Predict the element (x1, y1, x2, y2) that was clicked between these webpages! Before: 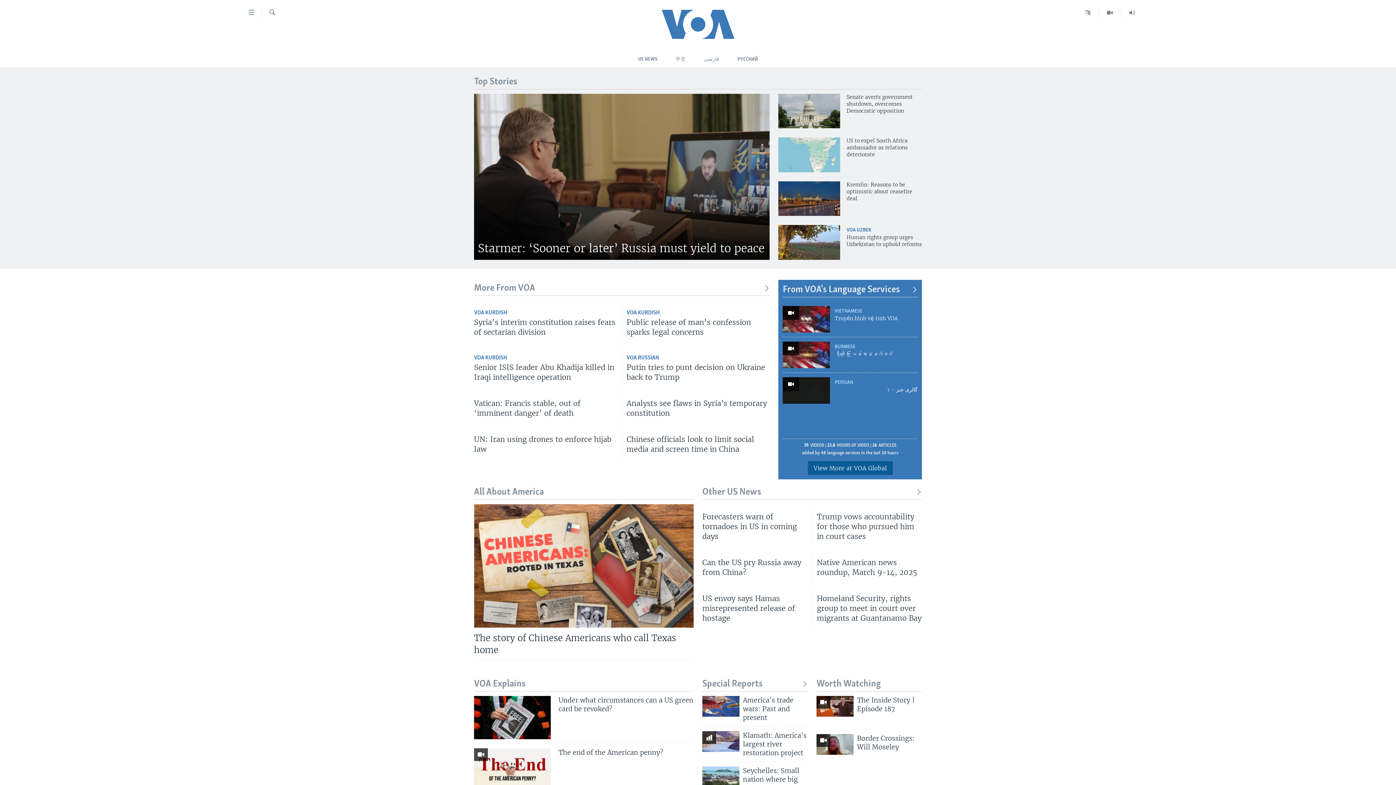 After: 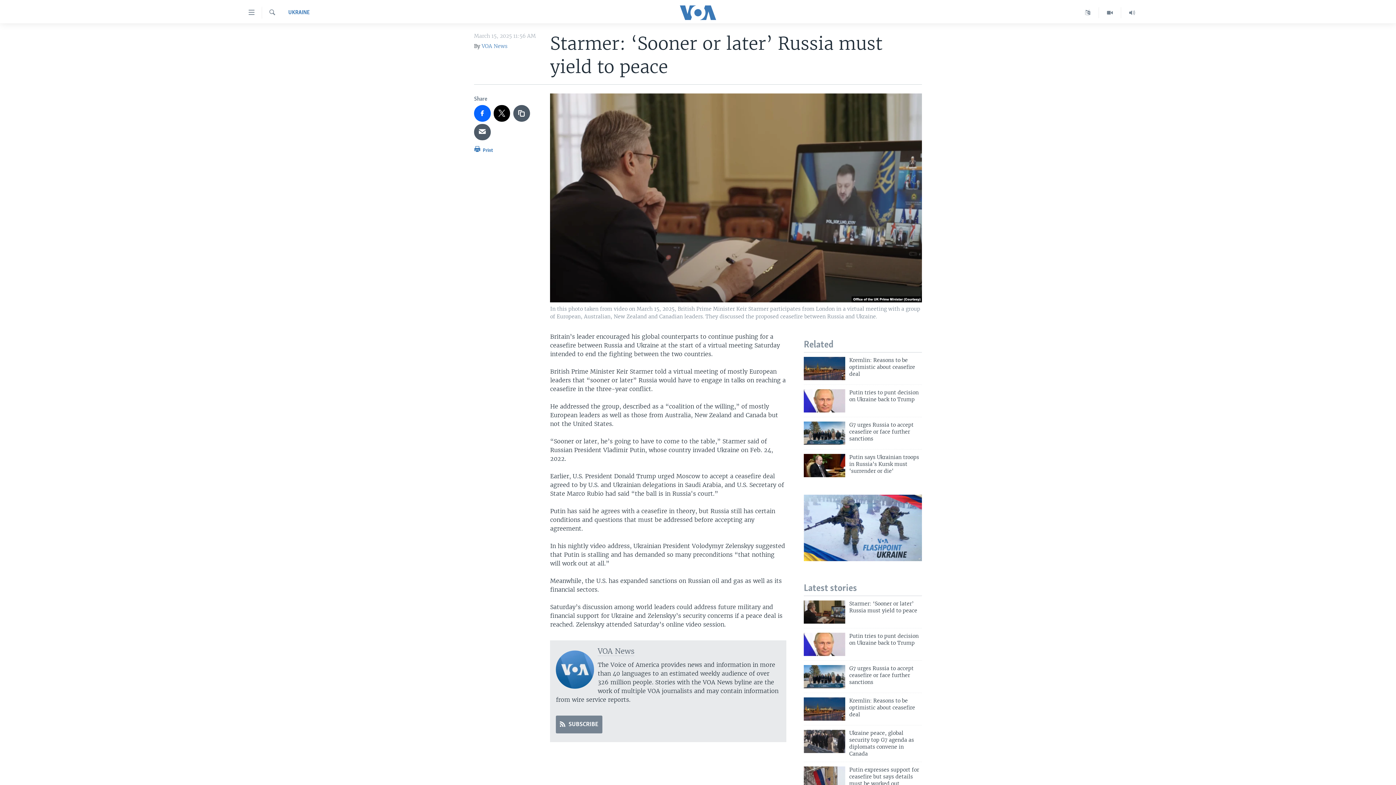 Action: bbox: (474, 93, 769, 260)